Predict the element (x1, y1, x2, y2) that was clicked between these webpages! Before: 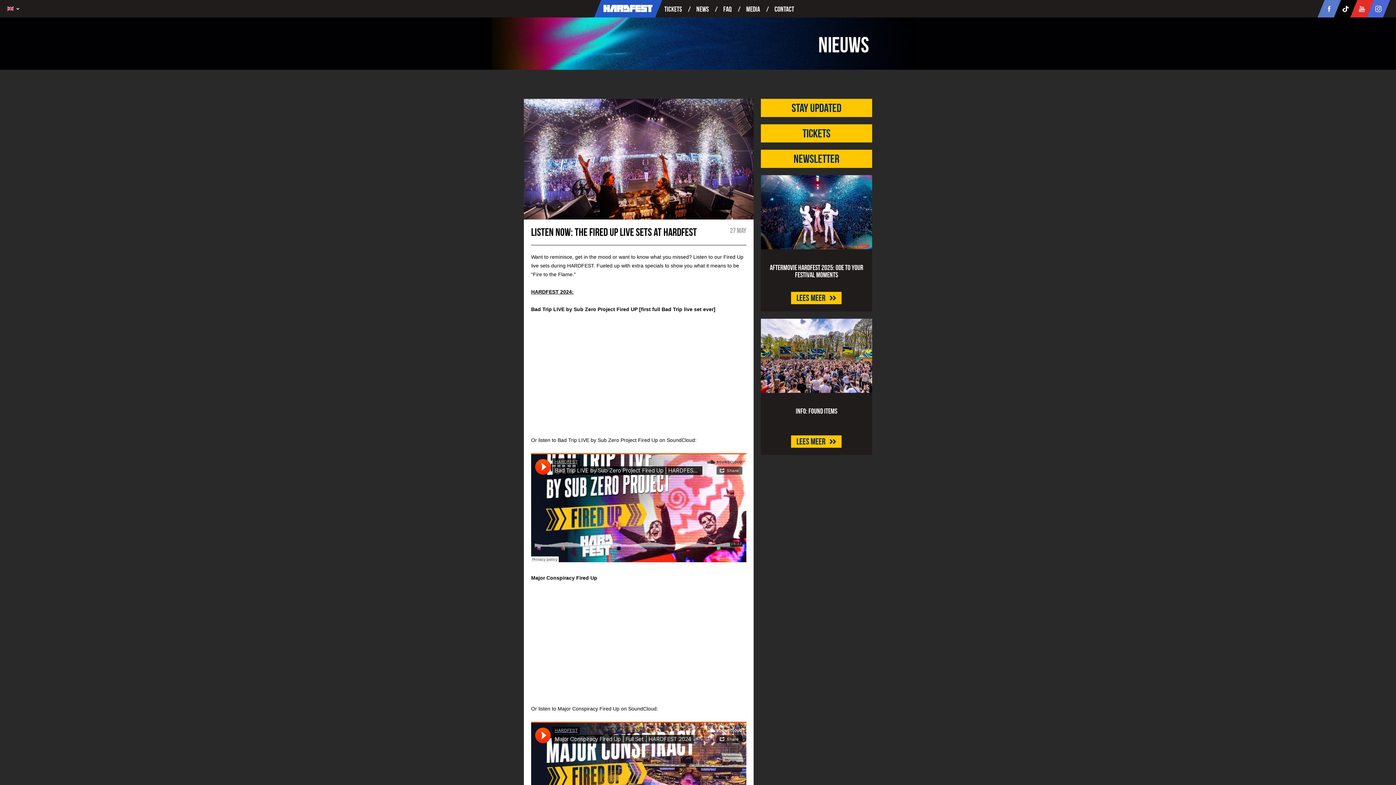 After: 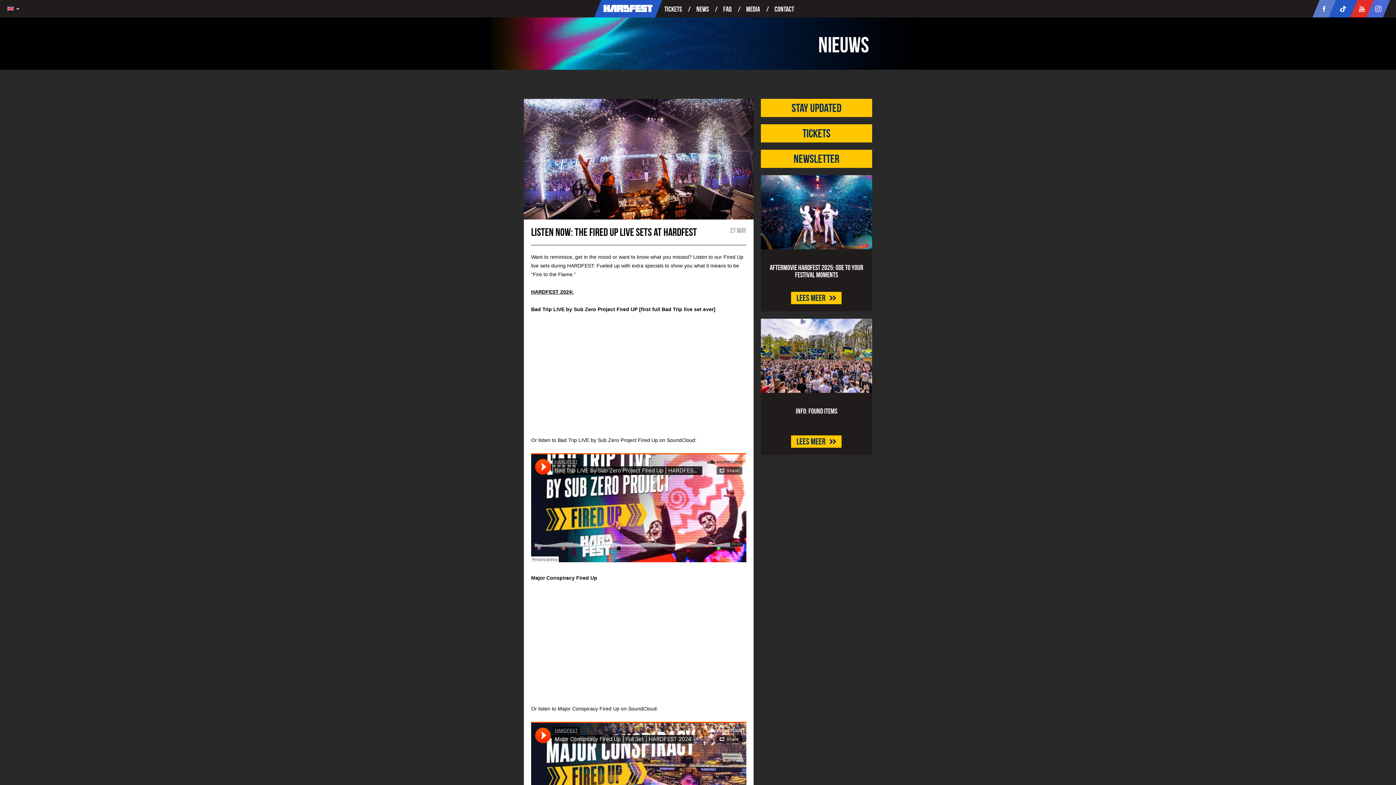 Action: bbox: (1336, 0, 1352, 17)